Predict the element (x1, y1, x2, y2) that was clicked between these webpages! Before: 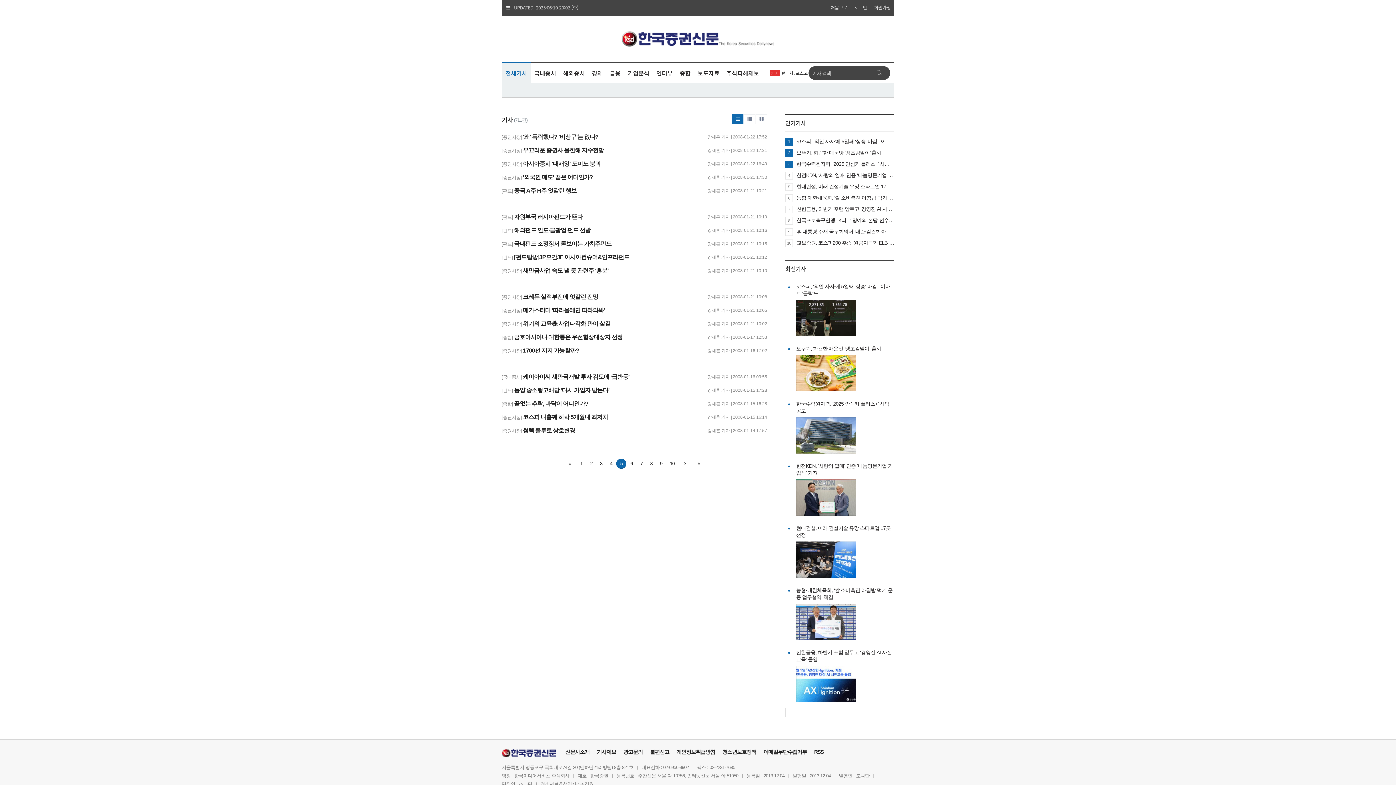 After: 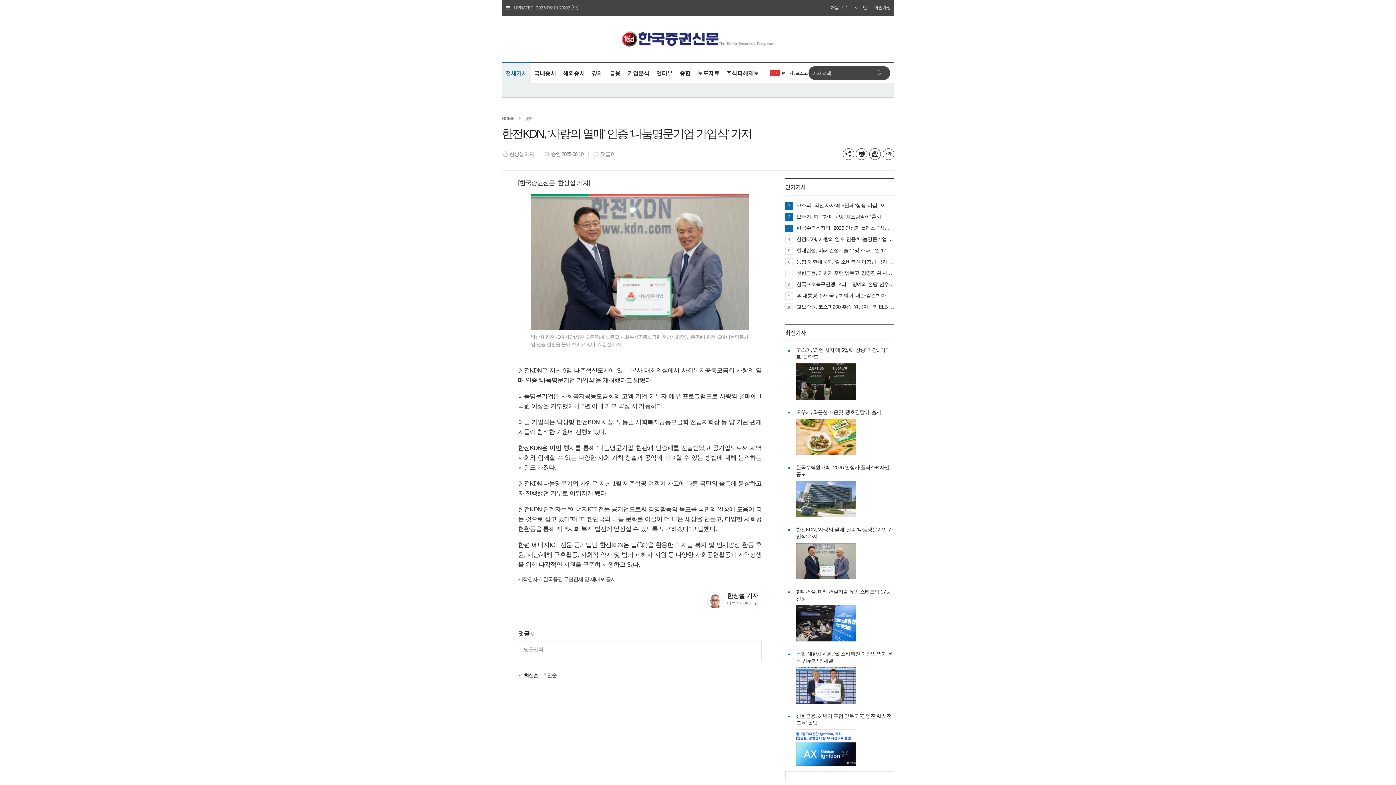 Action: bbox: (796, 462, 894, 476) label: 한전KDN, ‘사랑의 열매’ 인증 ‘나눔명문기업 가입식’ 가져